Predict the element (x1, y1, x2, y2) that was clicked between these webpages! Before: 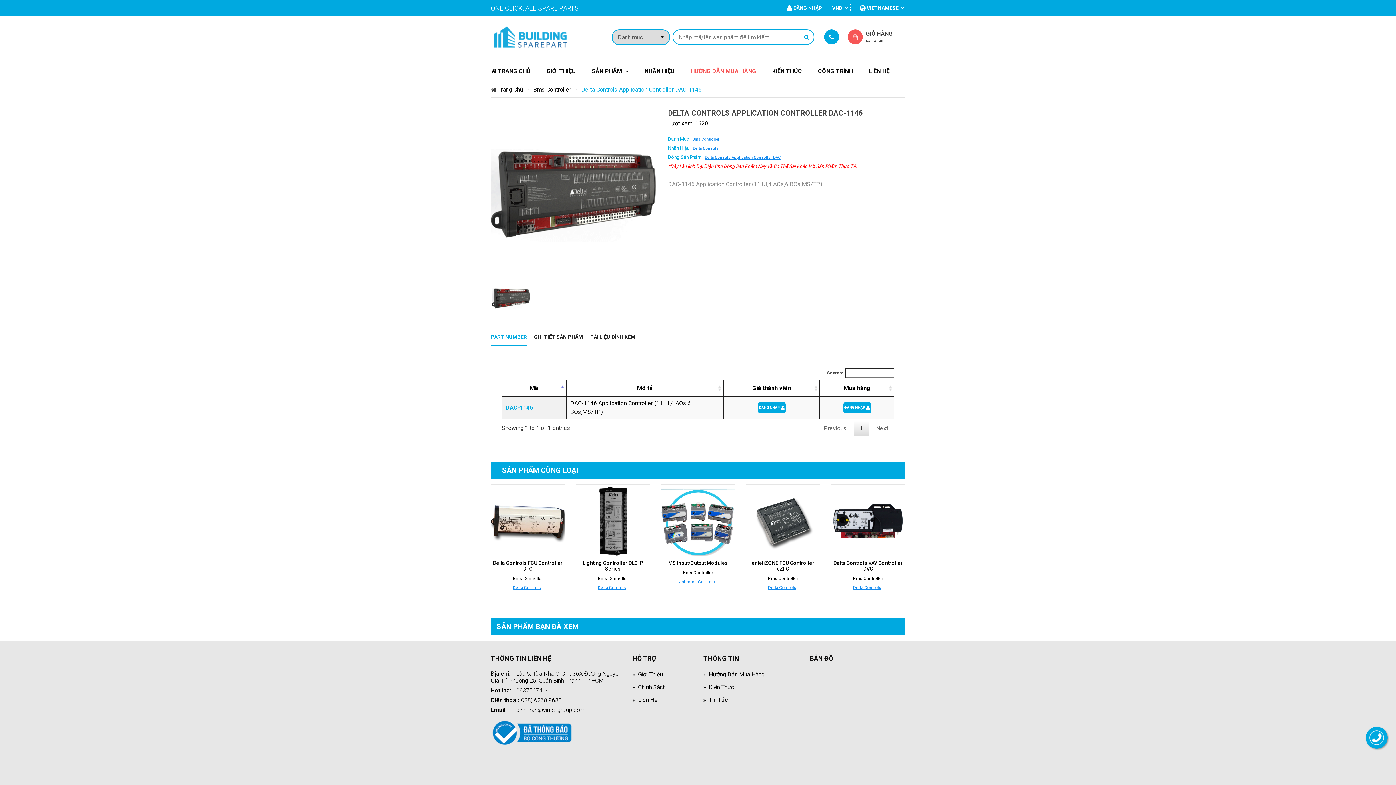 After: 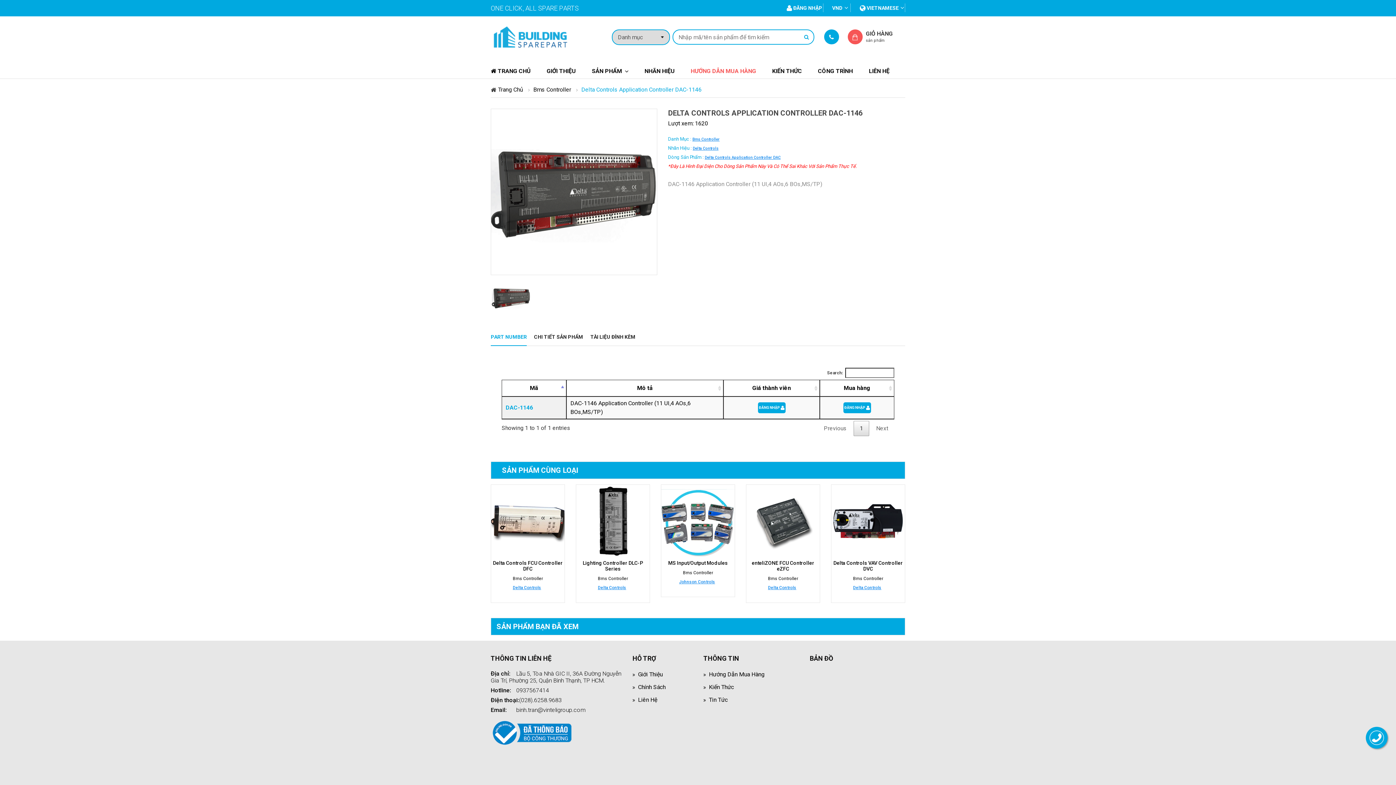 Action: bbox: (799, 29, 814, 44)